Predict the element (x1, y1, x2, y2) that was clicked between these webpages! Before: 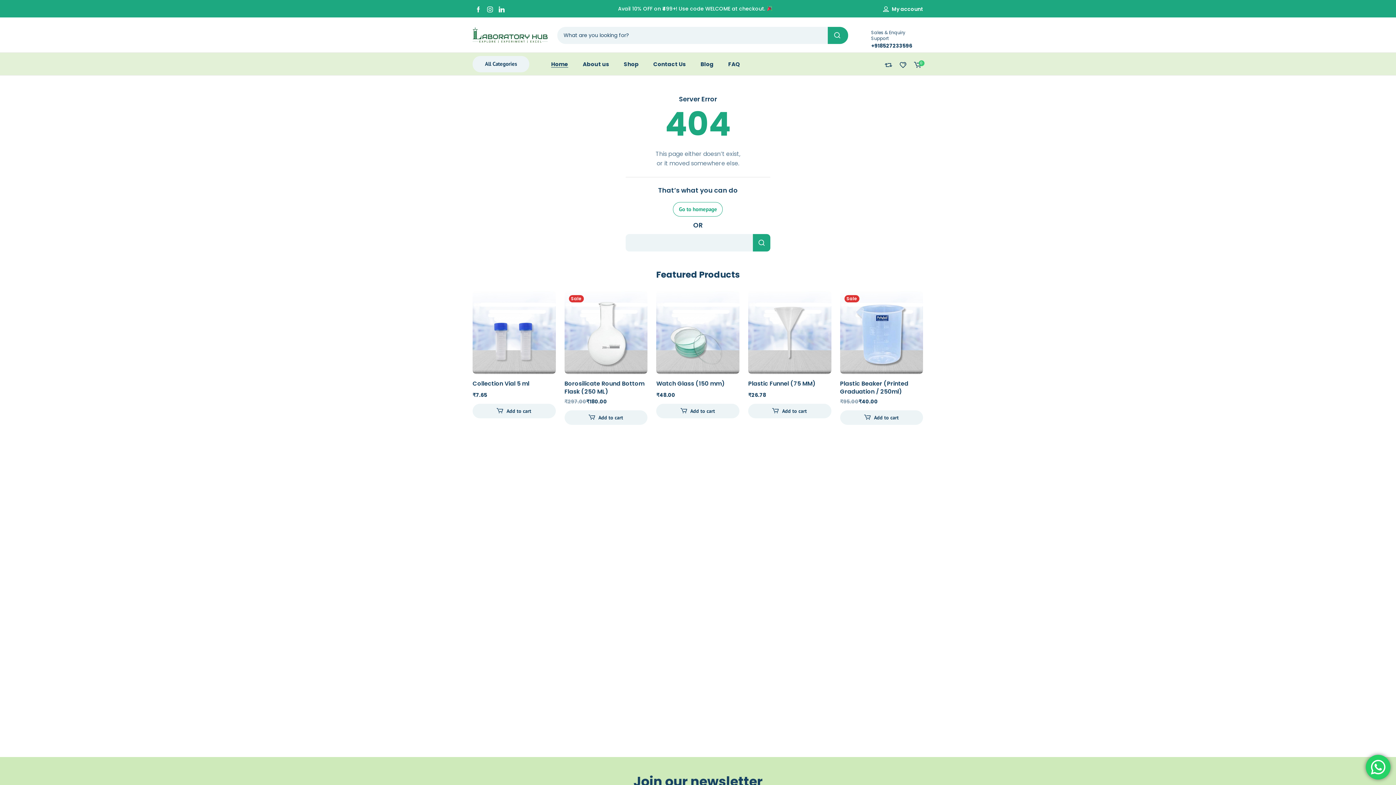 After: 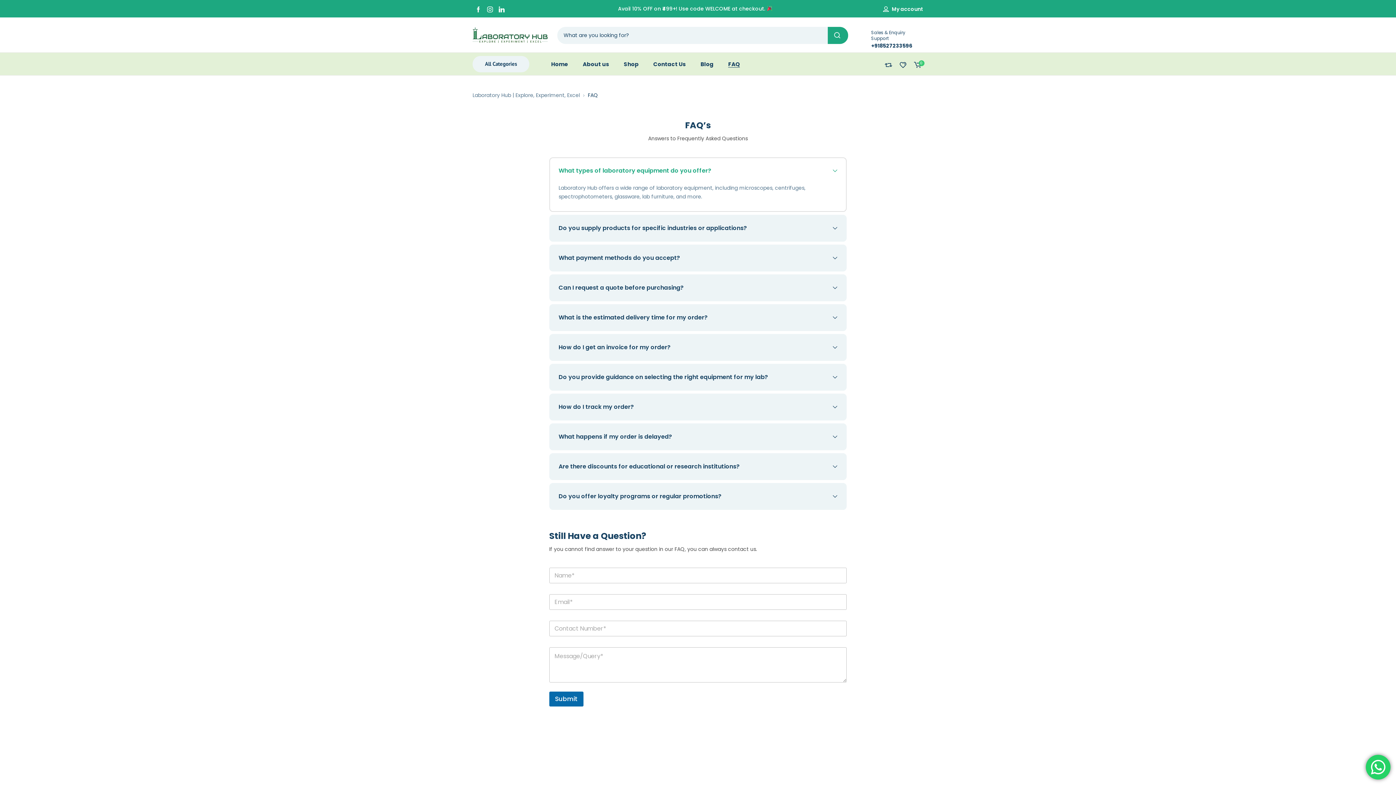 Action: label: FAQ bbox: (728, 52, 740, 76)